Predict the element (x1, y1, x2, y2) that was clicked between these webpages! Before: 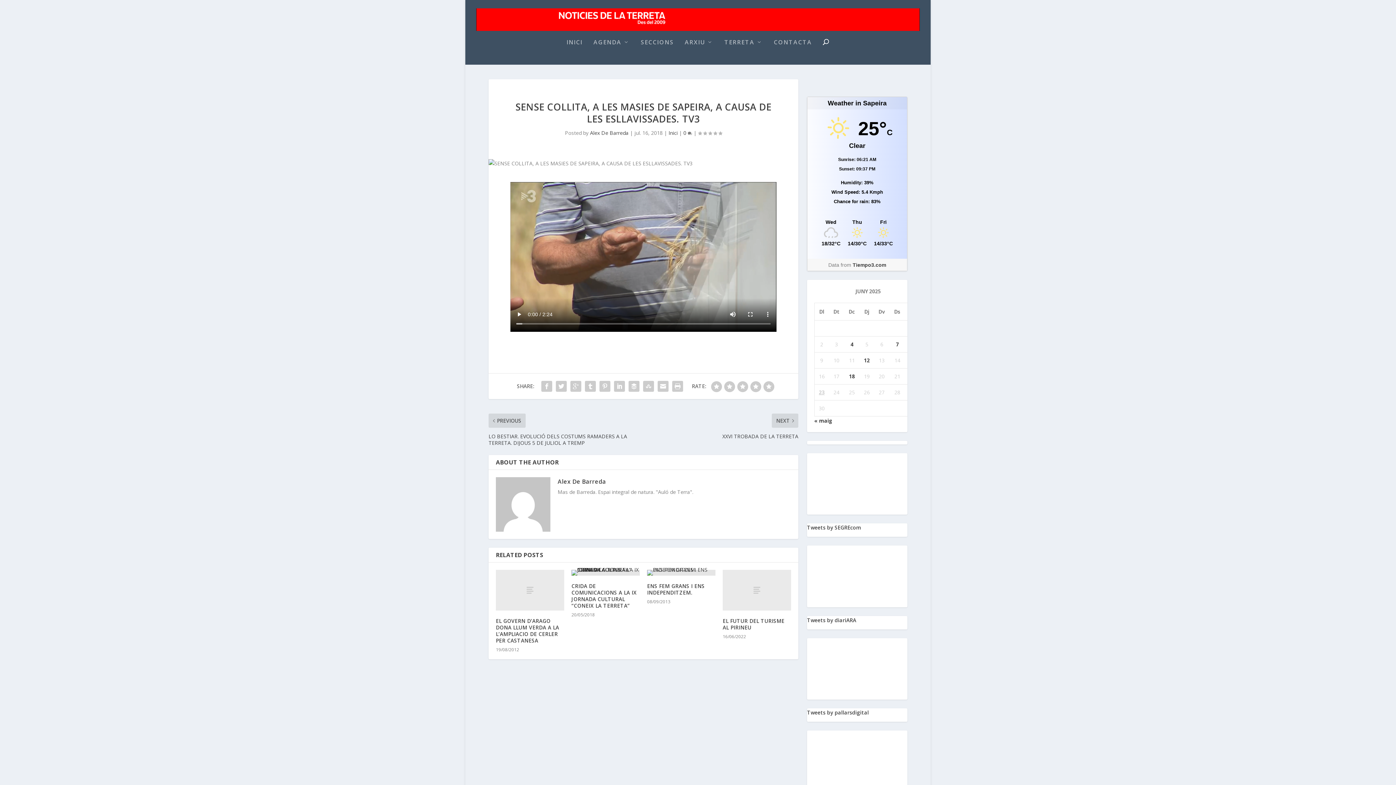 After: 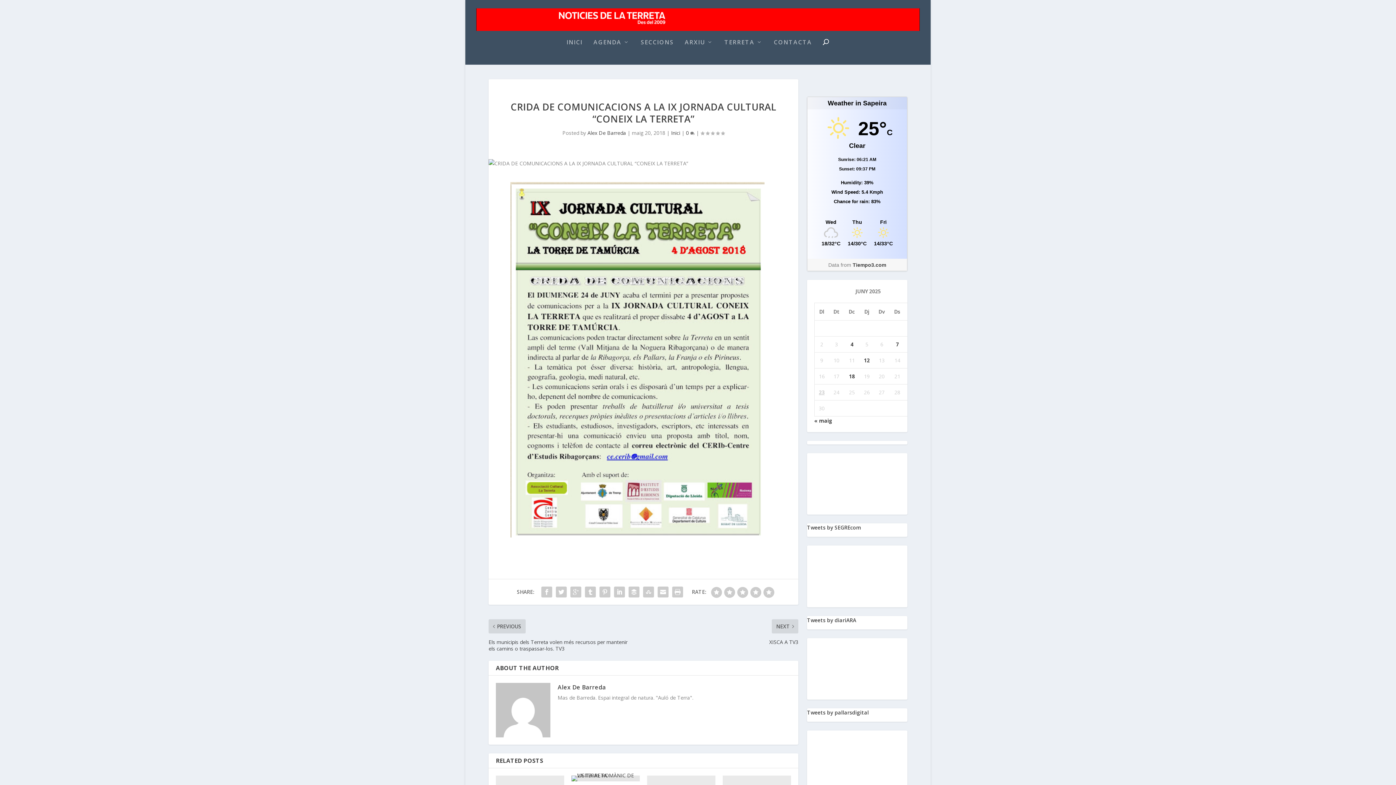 Action: bbox: (571, 570, 640, 575)